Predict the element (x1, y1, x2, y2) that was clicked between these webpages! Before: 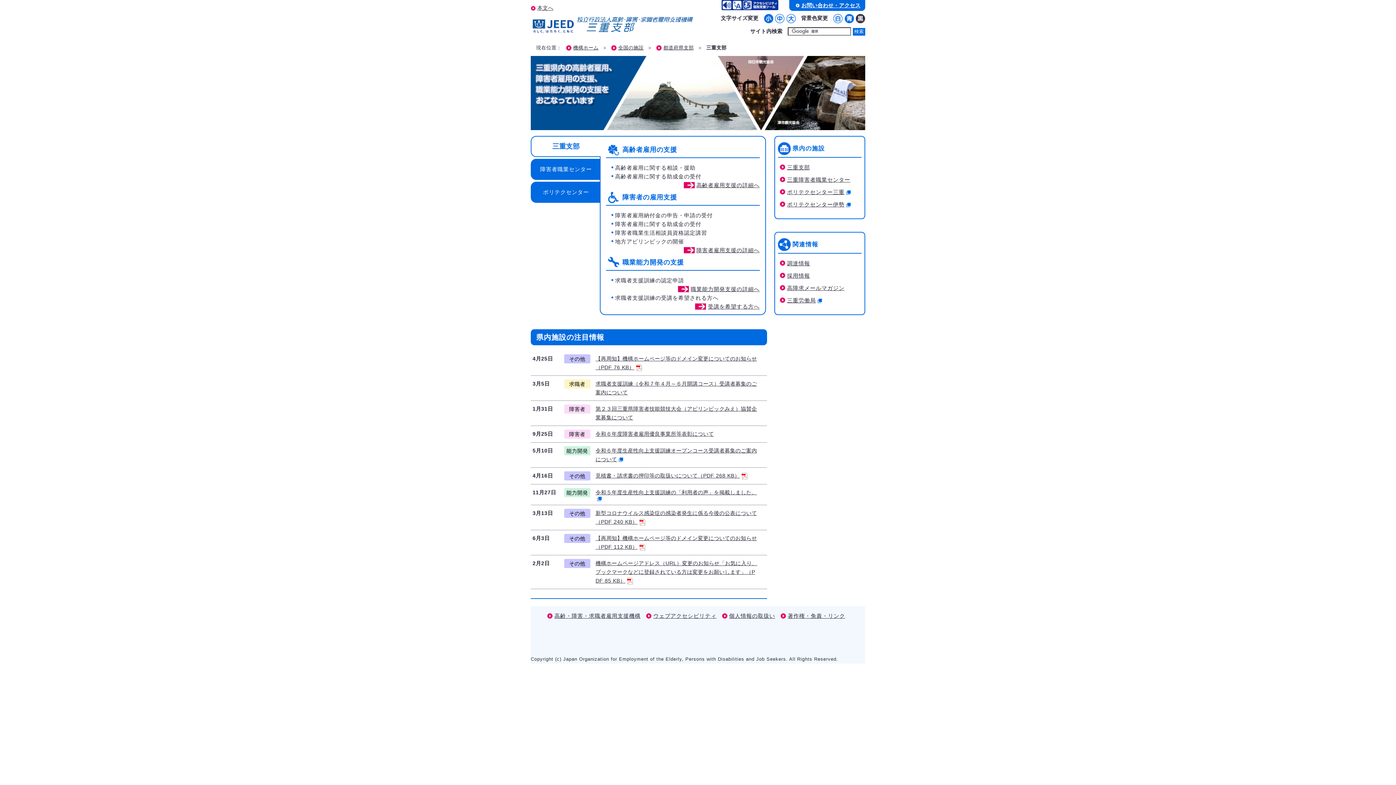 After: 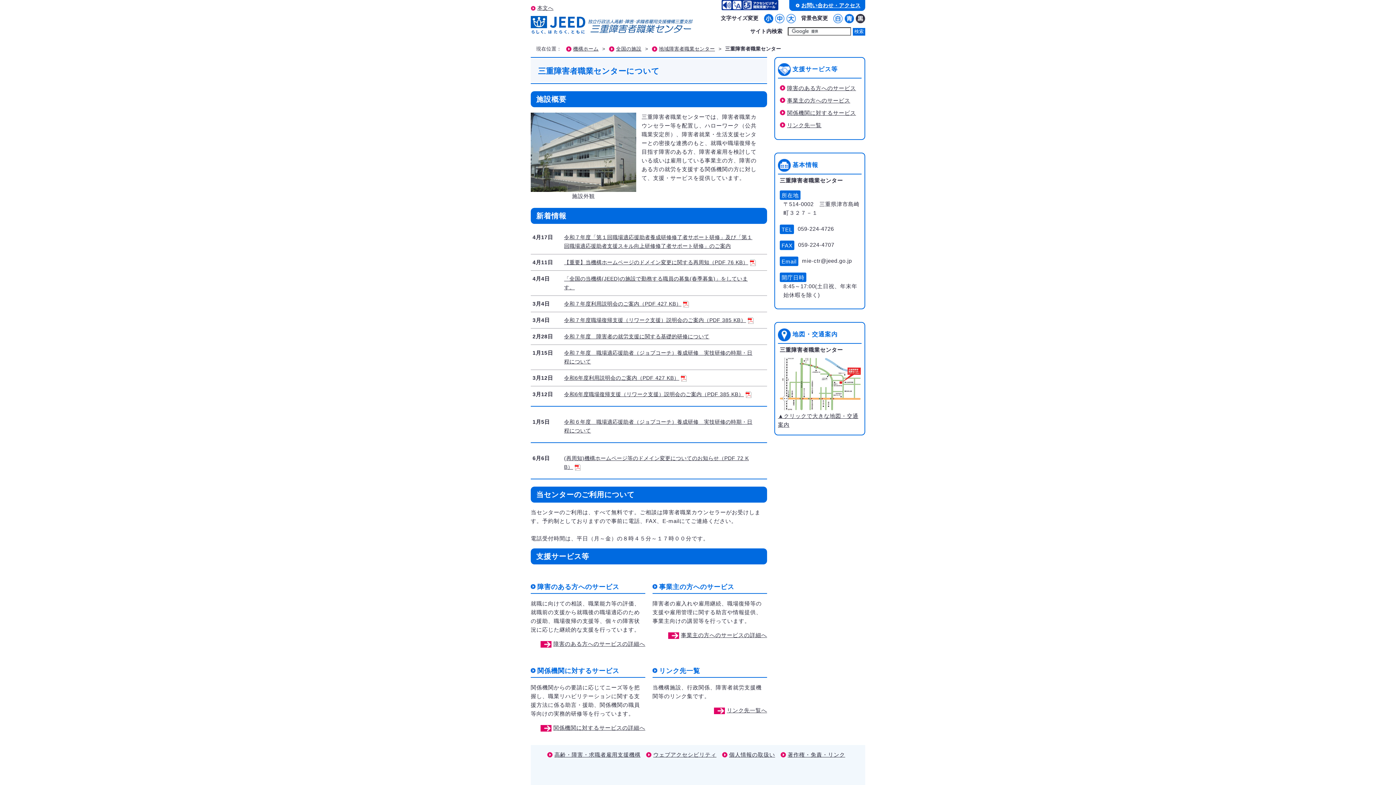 Action: label: 三重障害者職業センター bbox: (787, 176, 850, 182)